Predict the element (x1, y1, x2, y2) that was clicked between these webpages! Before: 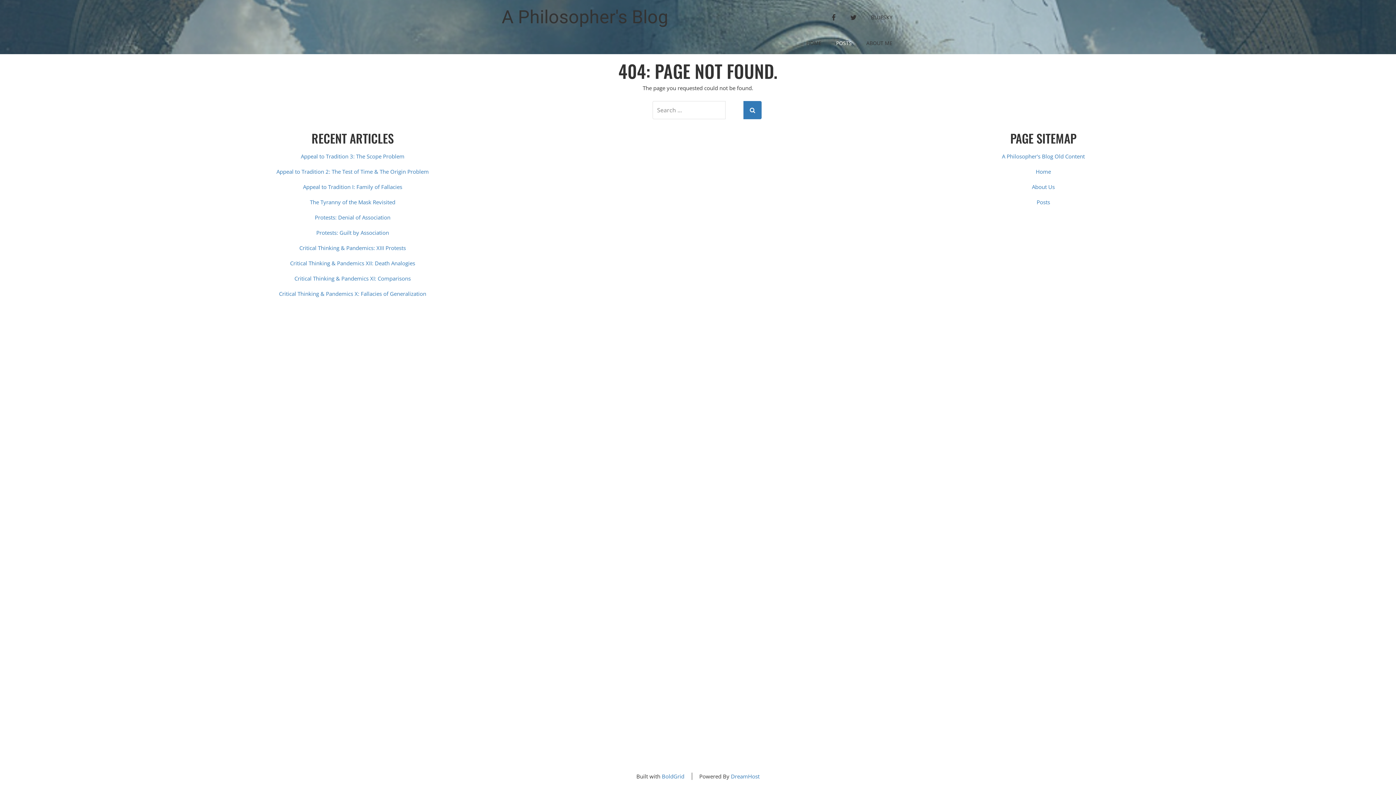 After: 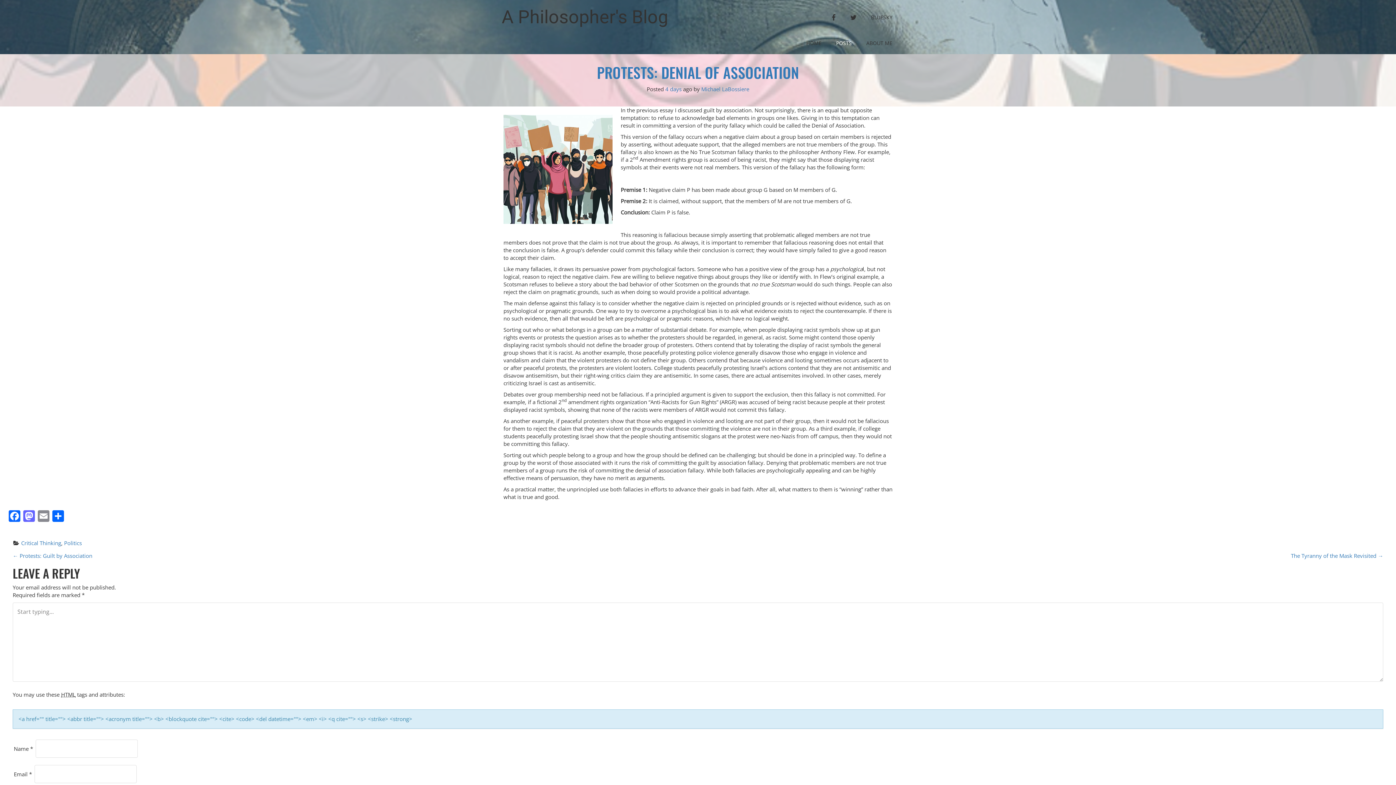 Action: label: Protests: Denial of Association bbox: (314, 213, 390, 221)